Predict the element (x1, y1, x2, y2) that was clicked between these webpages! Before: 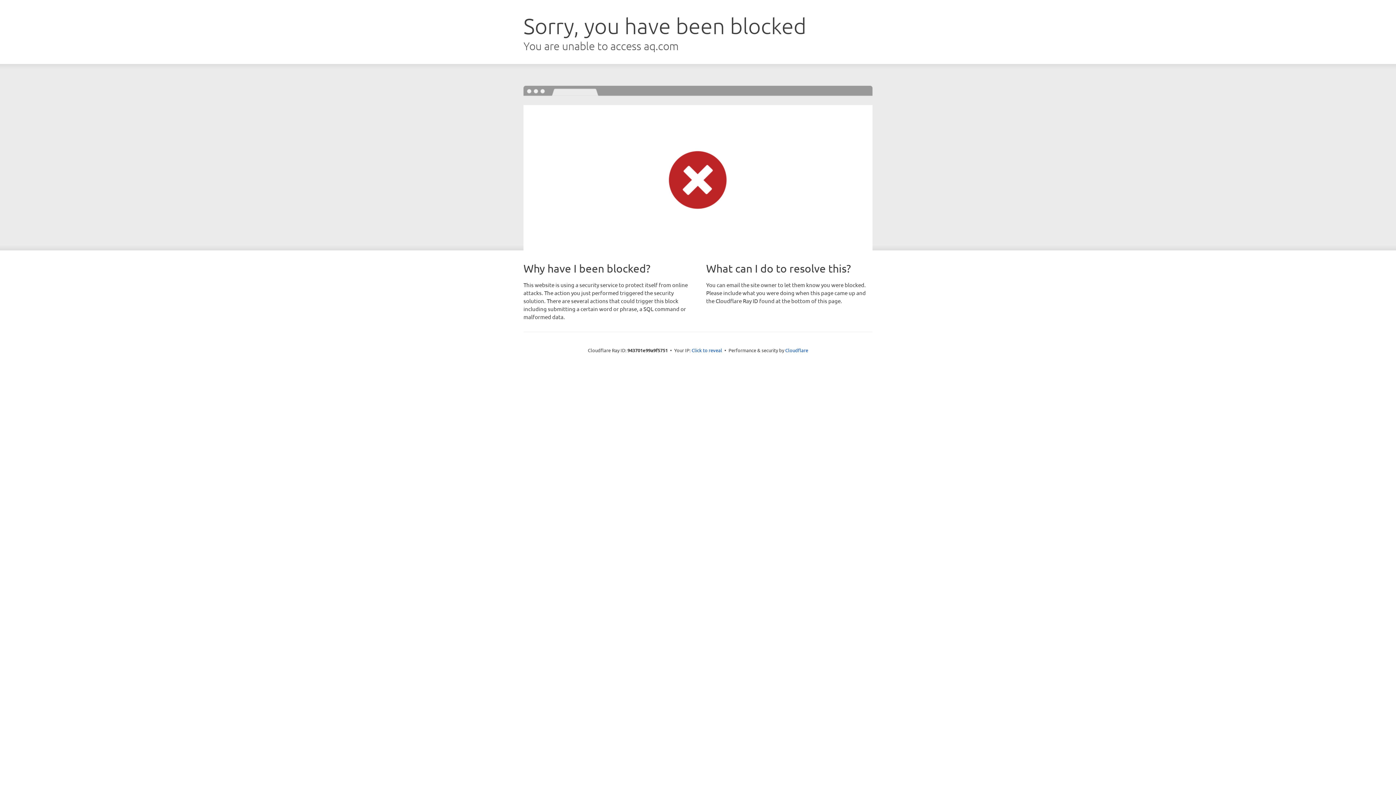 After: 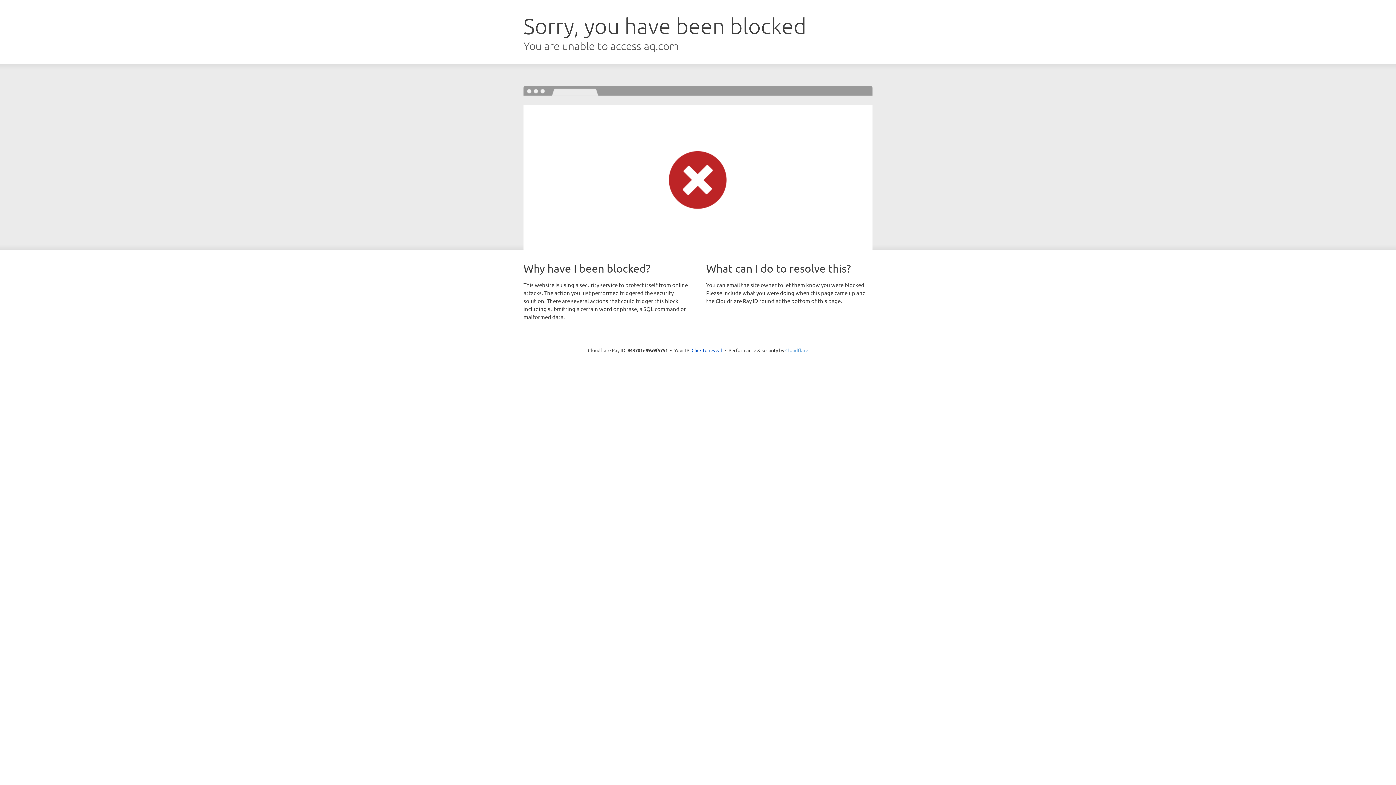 Action: bbox: (785, 347, 808, 353) label: Cloudflare